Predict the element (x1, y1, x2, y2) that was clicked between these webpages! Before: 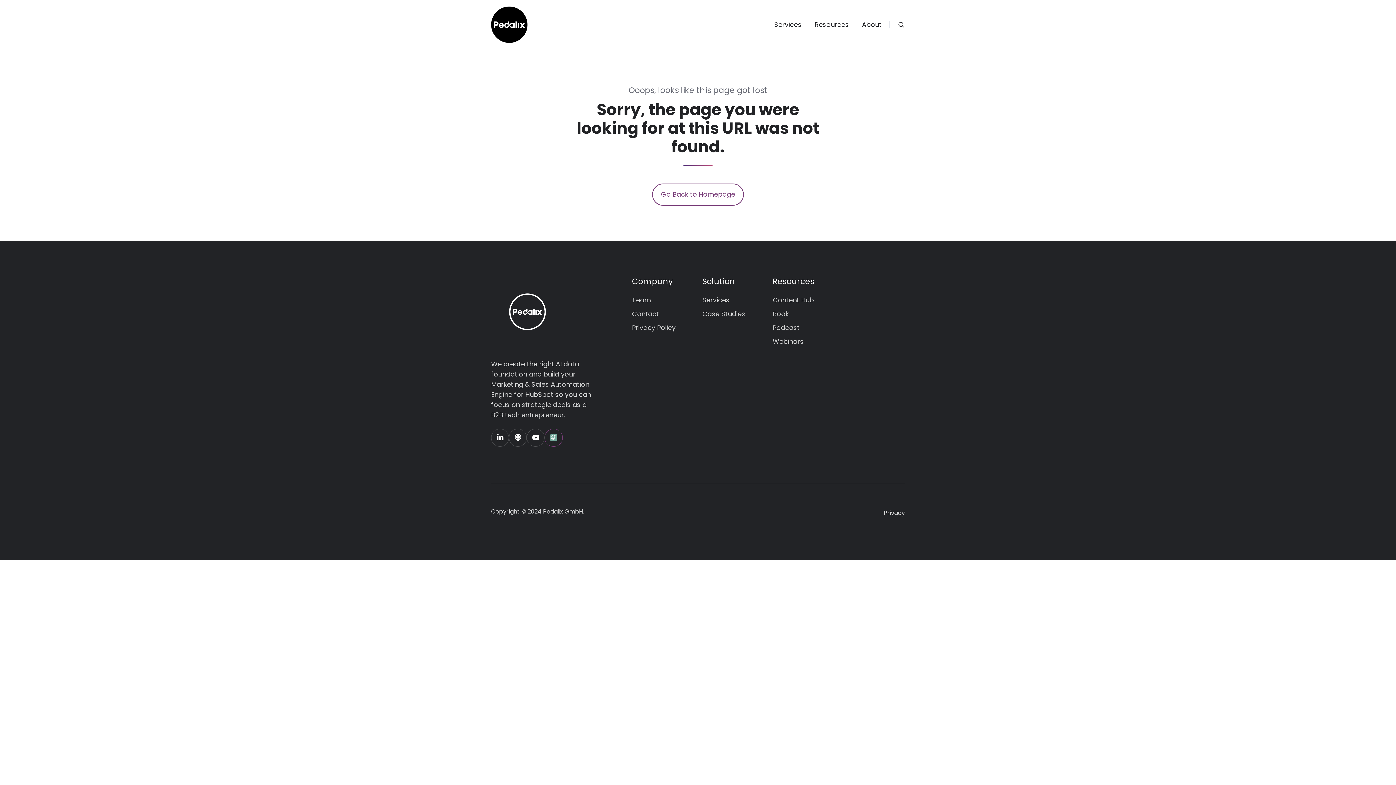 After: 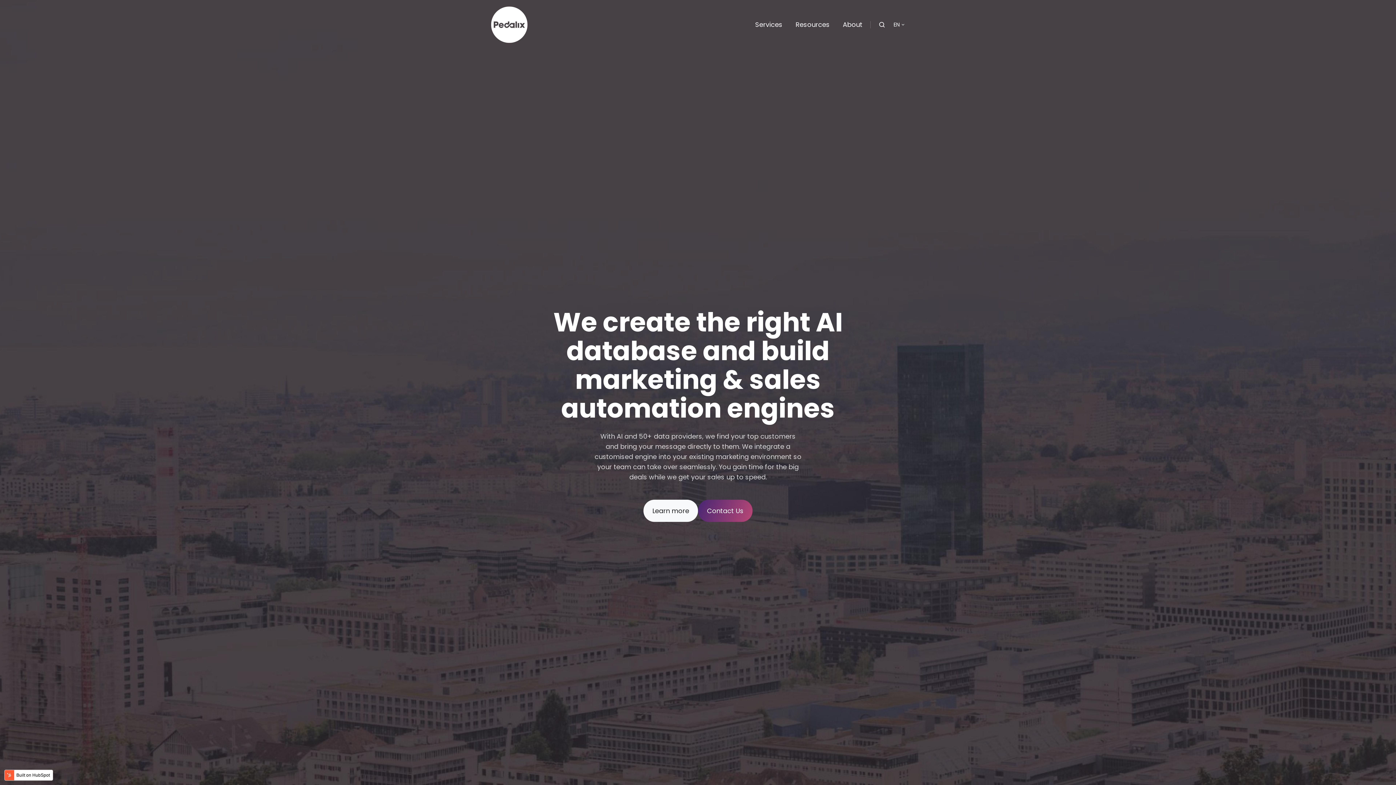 Action: bbox: (491, 19, 527, 28)